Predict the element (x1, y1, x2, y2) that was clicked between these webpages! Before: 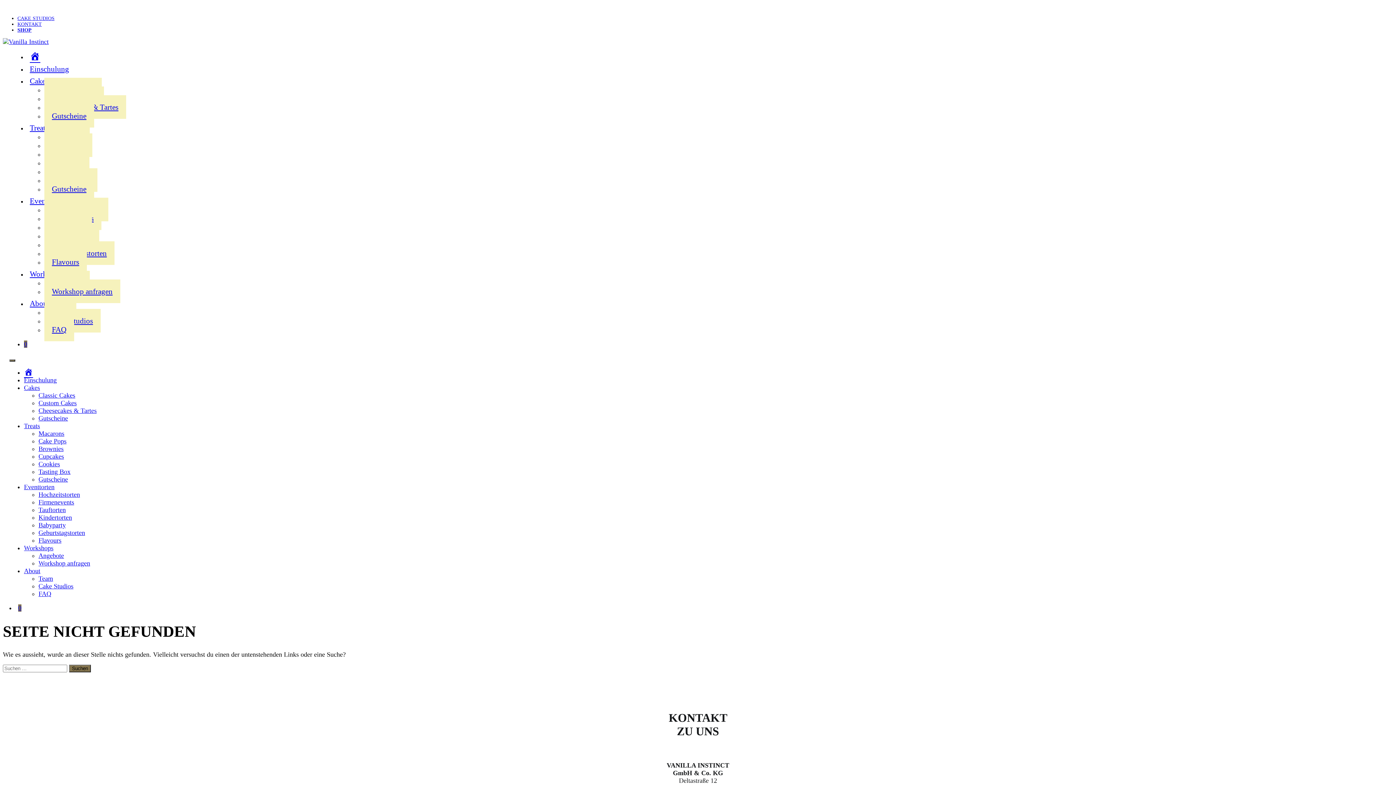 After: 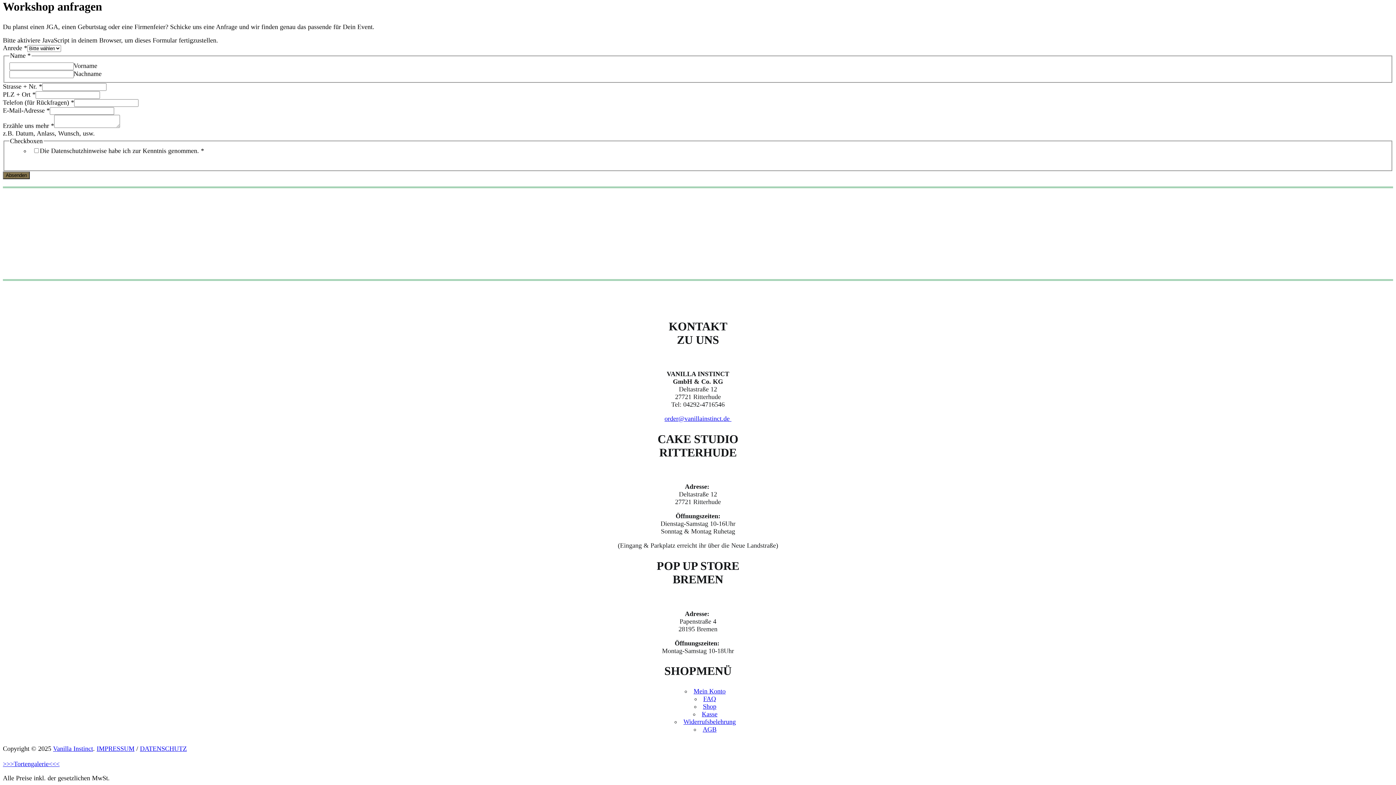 Action: bbox: (44, 279, 120, 303) label: Workshop anfragen